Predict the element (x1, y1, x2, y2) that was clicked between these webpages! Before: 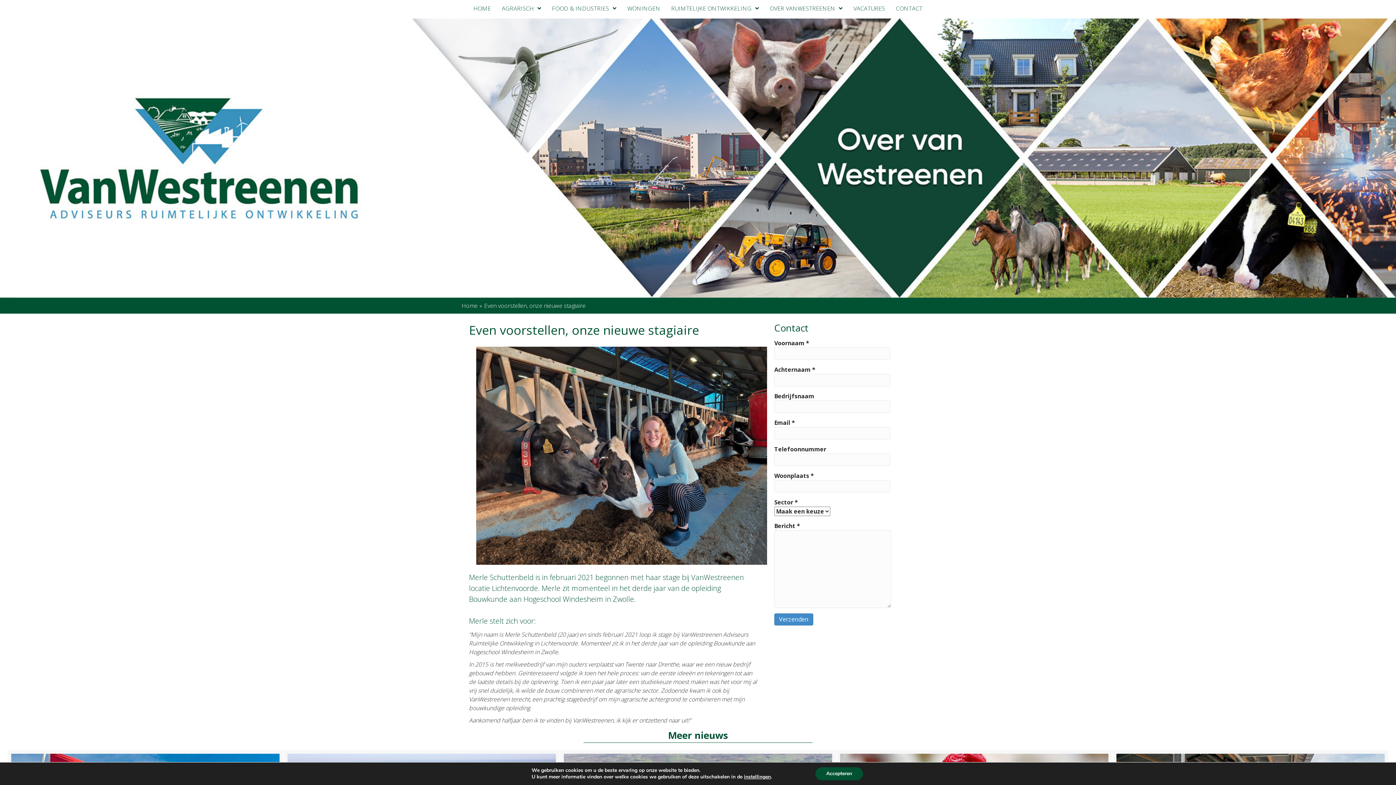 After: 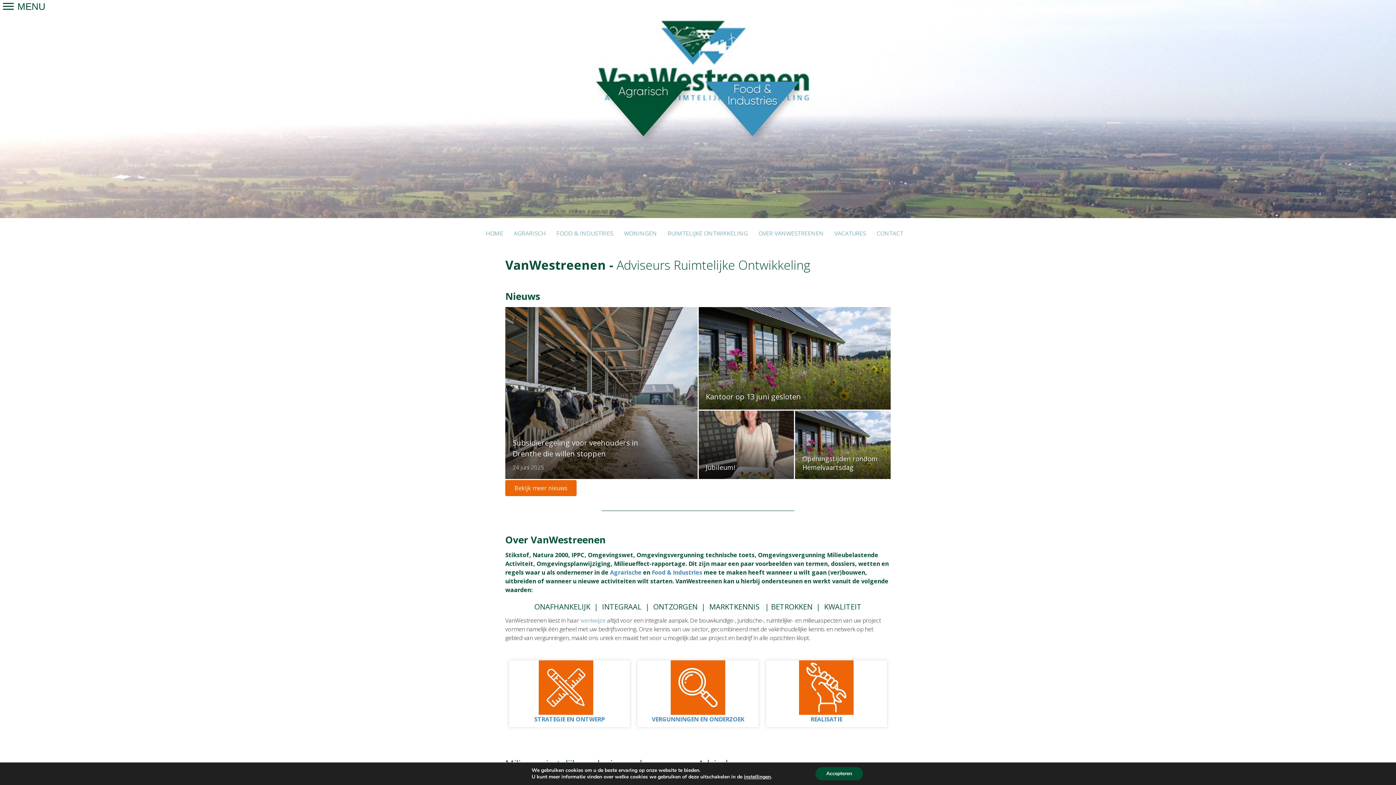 Action: bbox: (461, 301, 477, 310) label: Home